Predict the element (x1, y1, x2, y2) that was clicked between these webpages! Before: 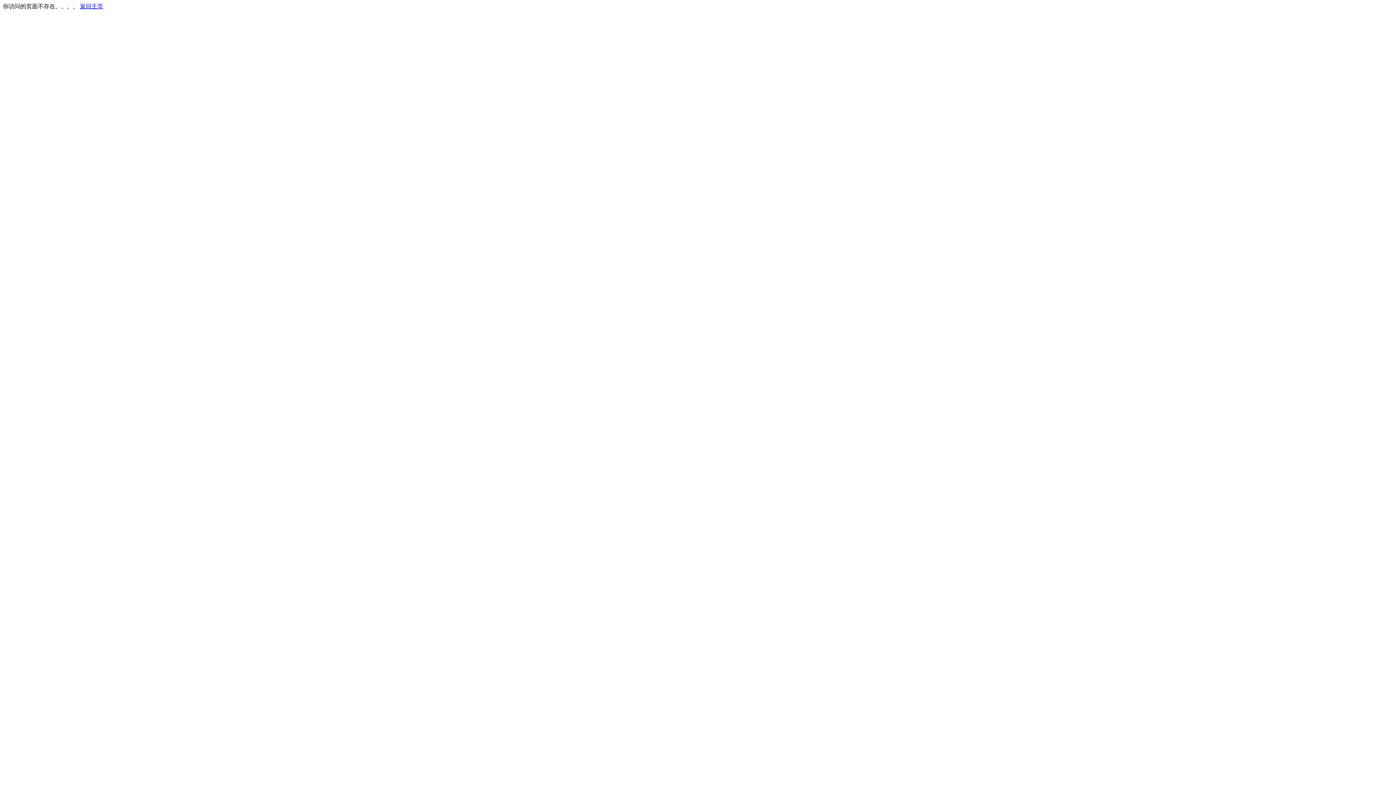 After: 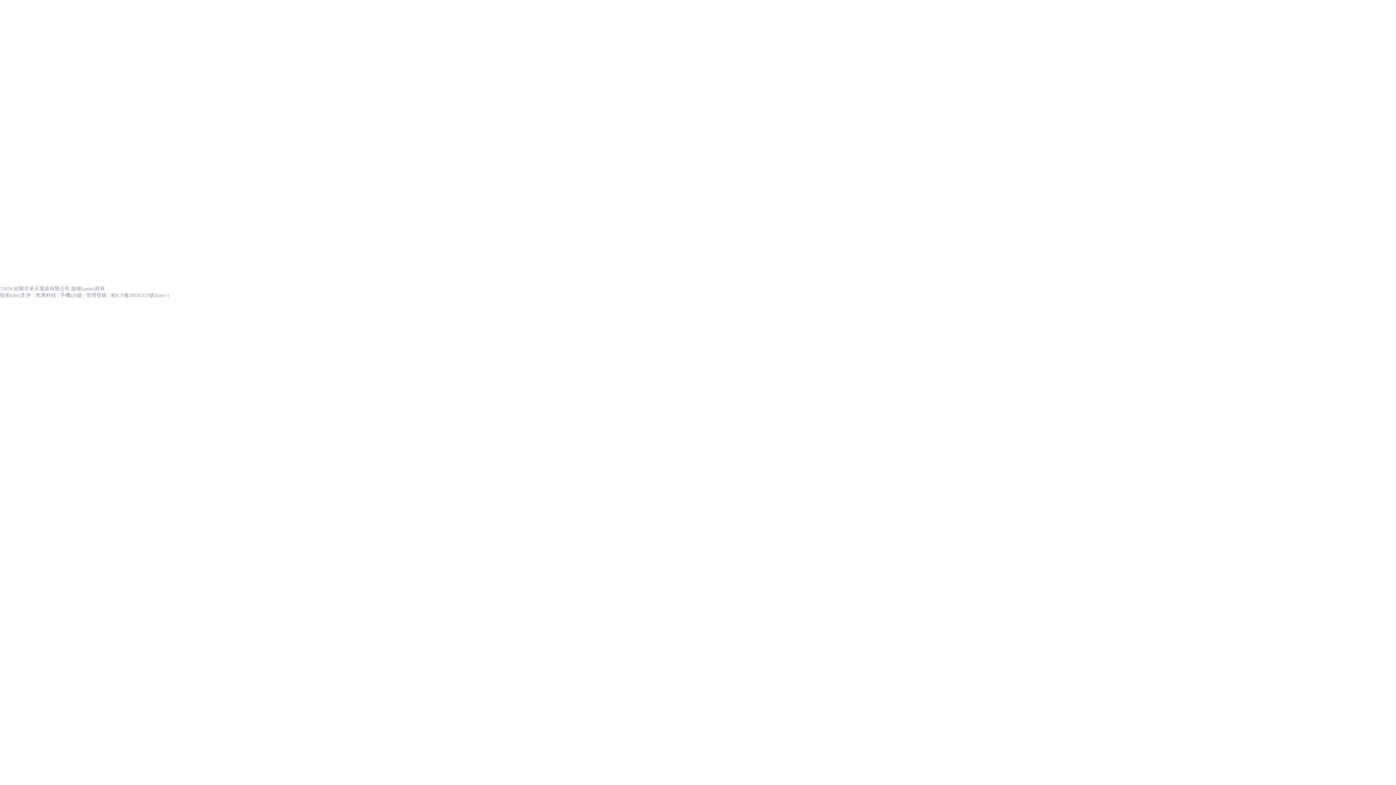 Action: bbox: (80, 3, 103, 9) label: 返回主页